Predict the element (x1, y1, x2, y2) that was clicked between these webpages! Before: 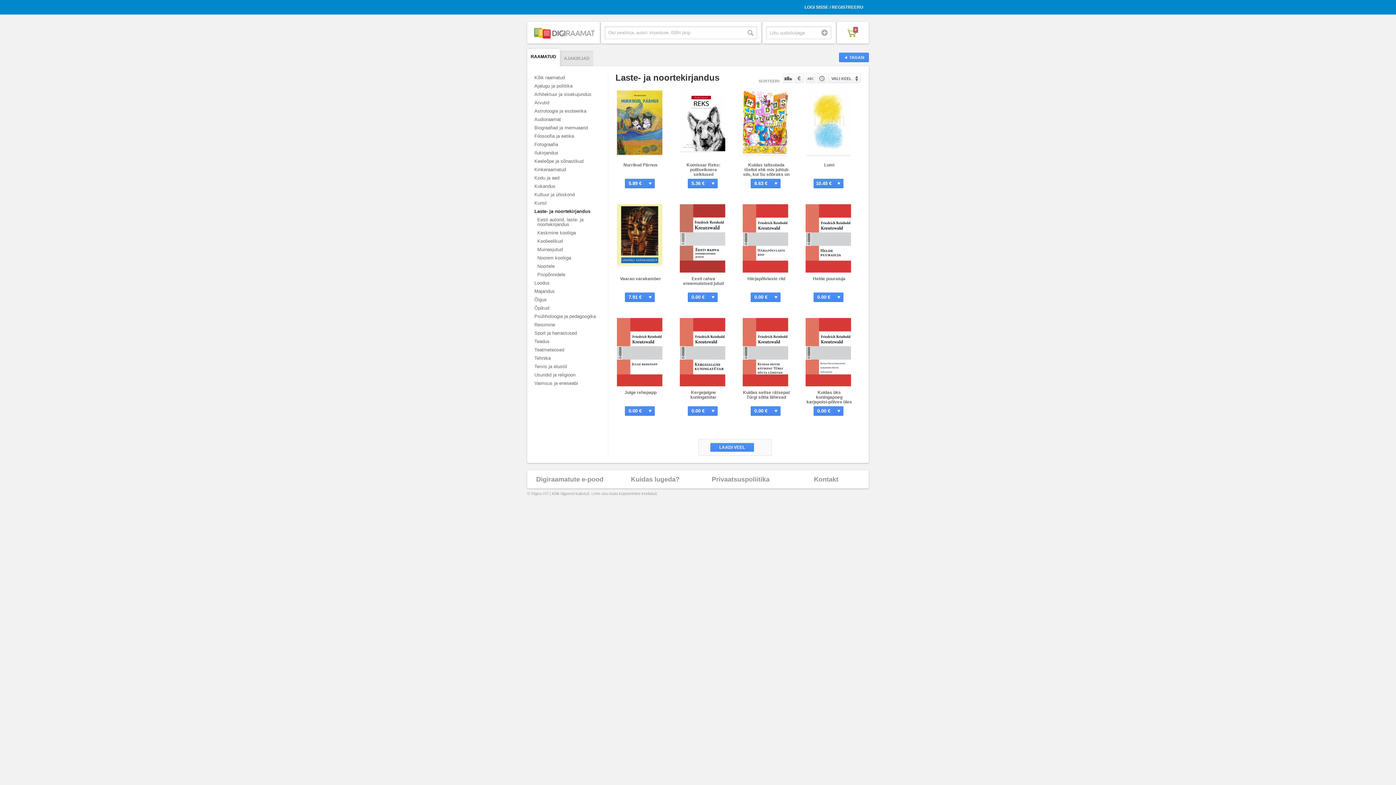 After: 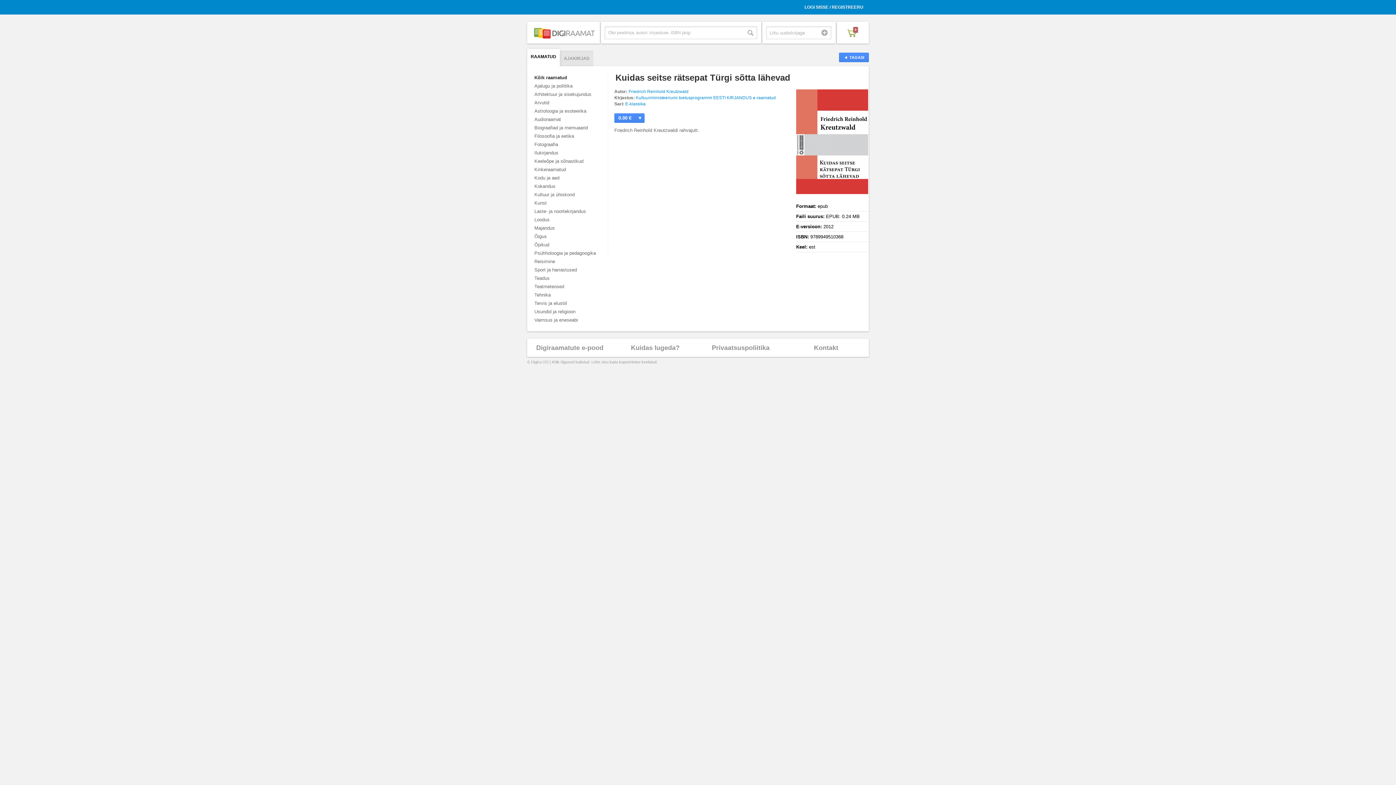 Action: label: Kuidas seitse rätsepat Türgi sõtta lähevad bbox: (743, 390, 790, 400)